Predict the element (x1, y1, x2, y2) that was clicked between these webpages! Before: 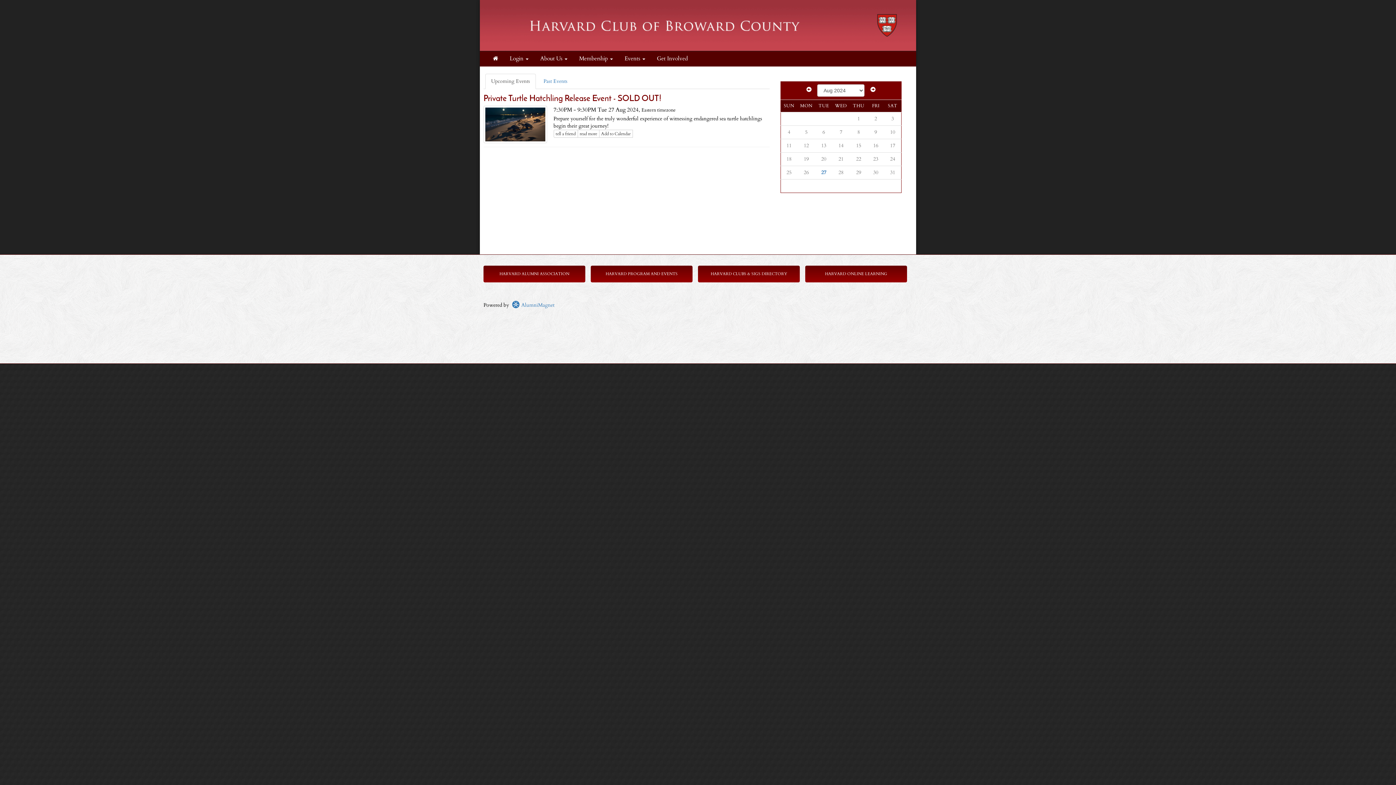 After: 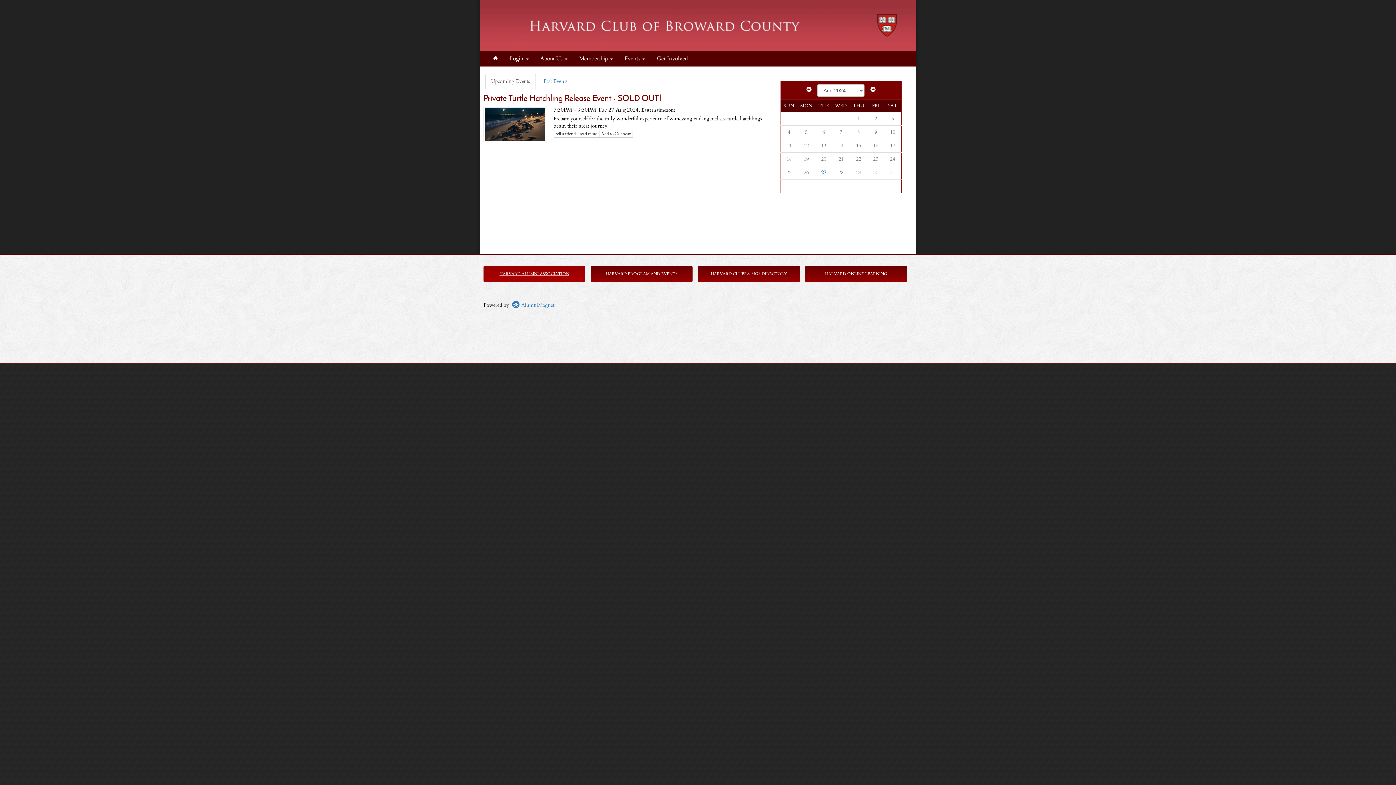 Action: bbox: (499, 271, 569, 276) label: HARVARD ALUMNI ASSOCIATION